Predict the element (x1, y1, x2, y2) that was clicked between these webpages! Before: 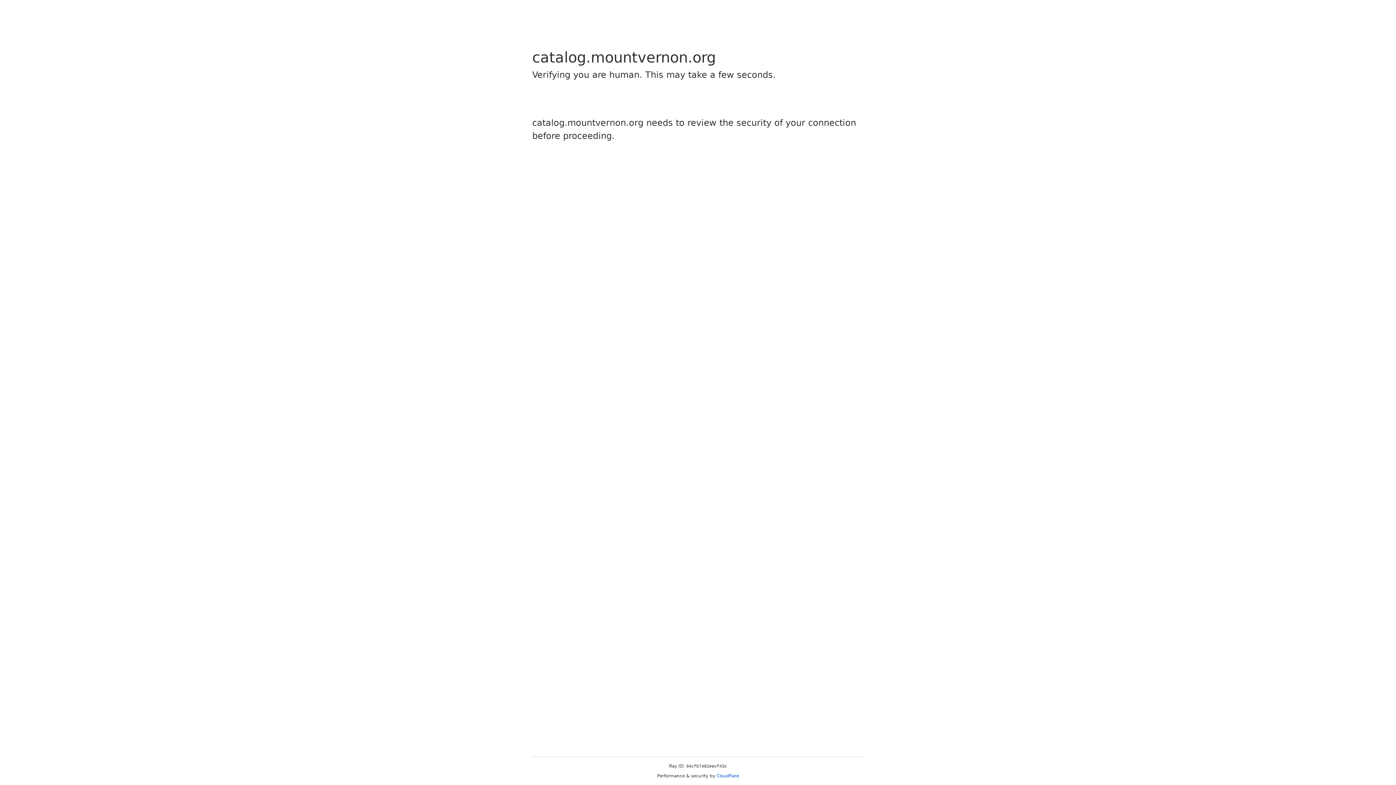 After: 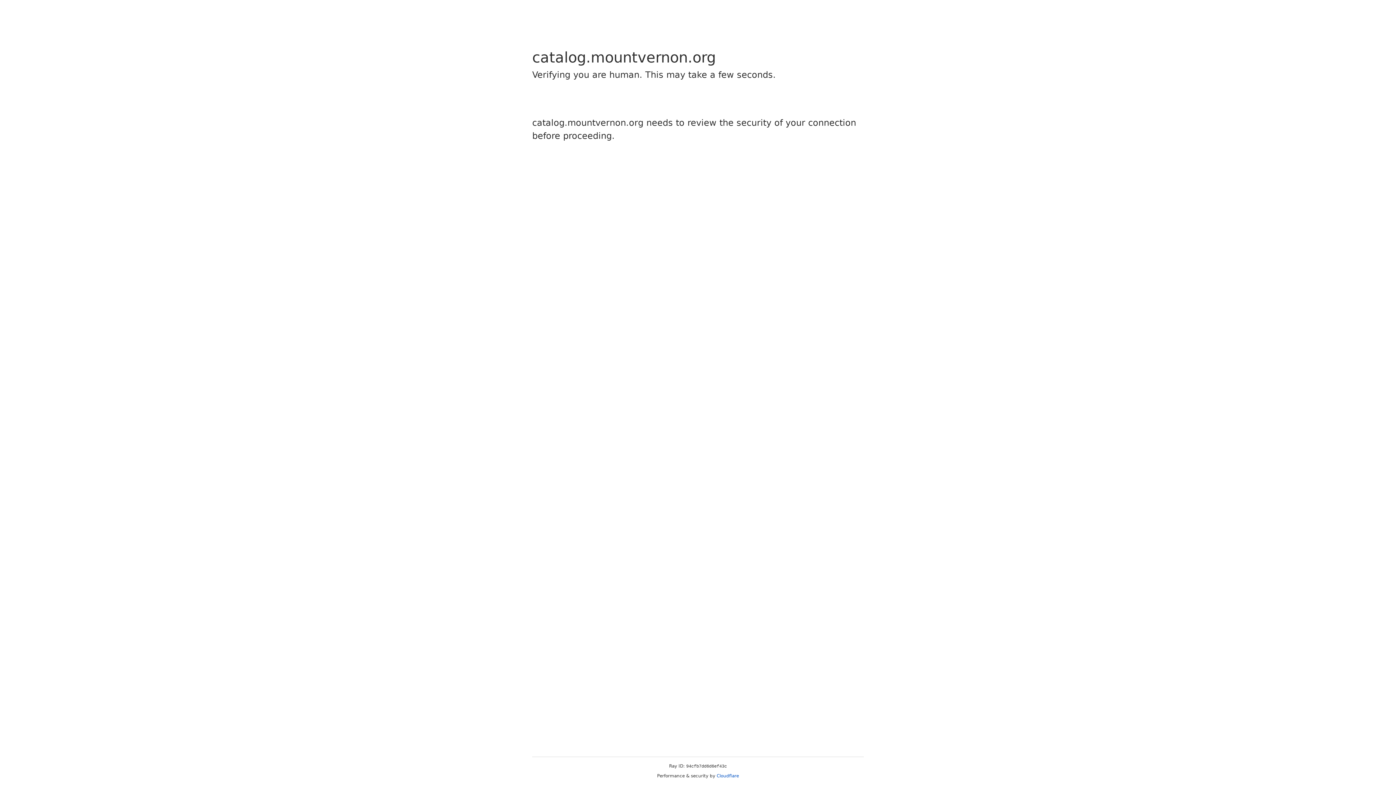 Action: label: Cloudflare bbox: (716, 773, 739, 778)